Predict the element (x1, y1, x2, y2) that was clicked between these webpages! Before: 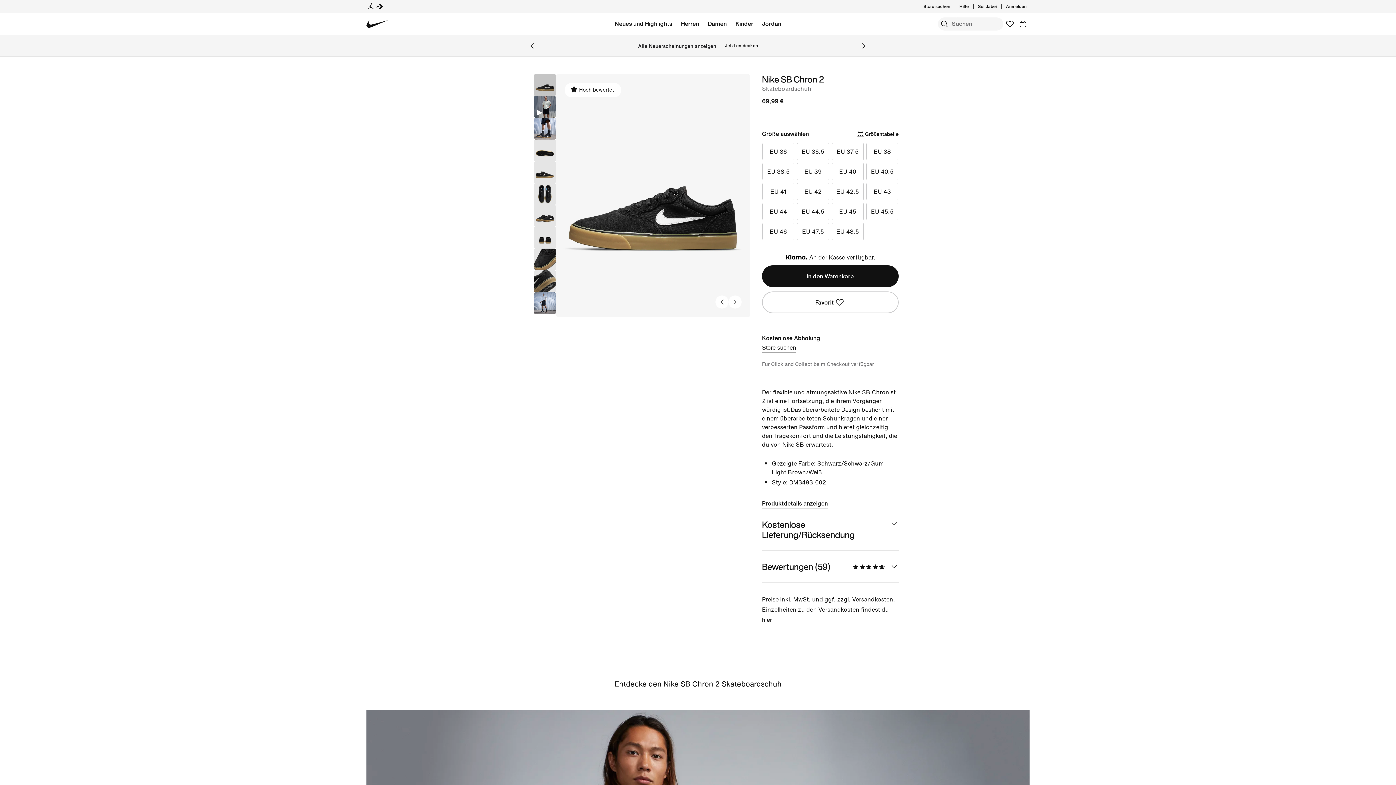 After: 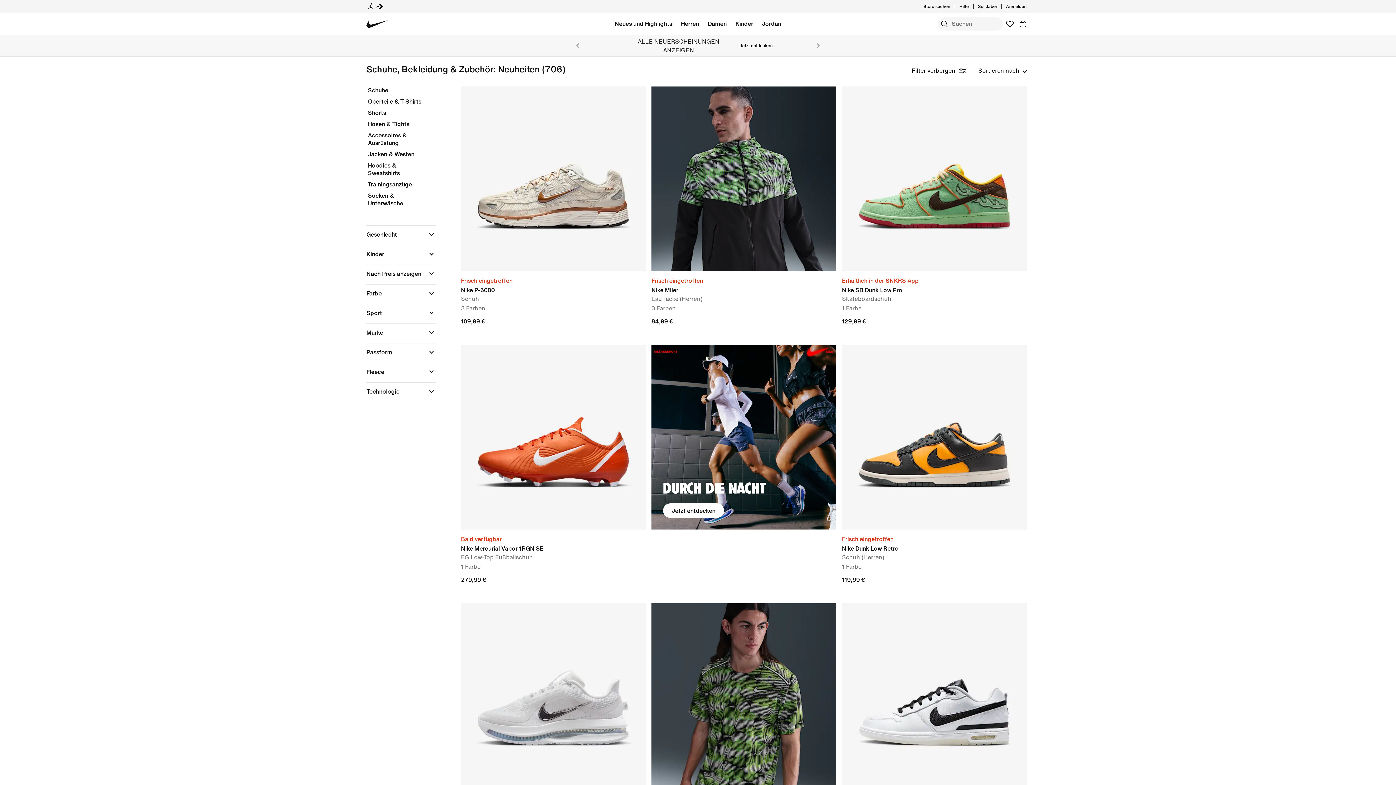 Action: label: Jetzt entdecken bbox: (725, 42, 758, 48)